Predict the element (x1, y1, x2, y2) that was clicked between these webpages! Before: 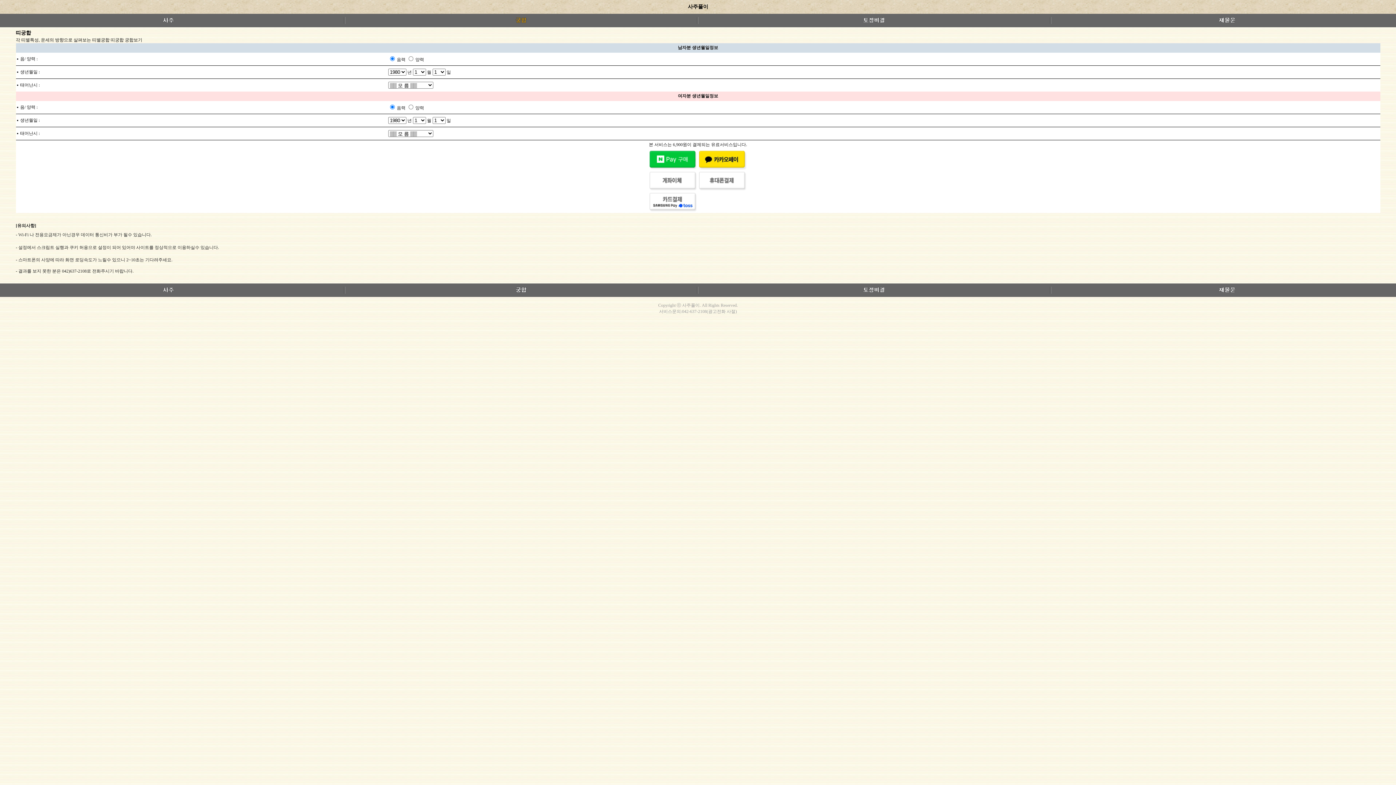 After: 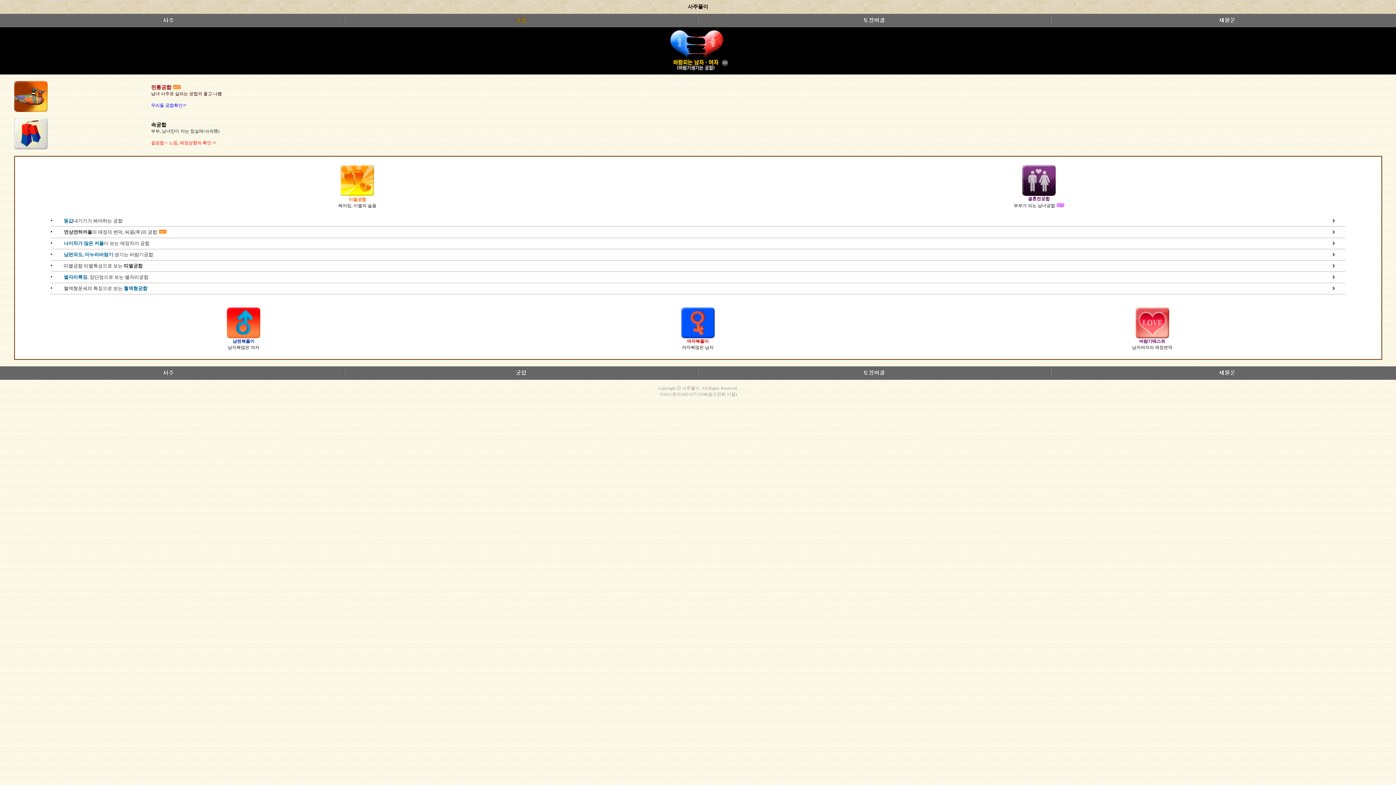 Action: bbox: (514, 292, 527, 298)